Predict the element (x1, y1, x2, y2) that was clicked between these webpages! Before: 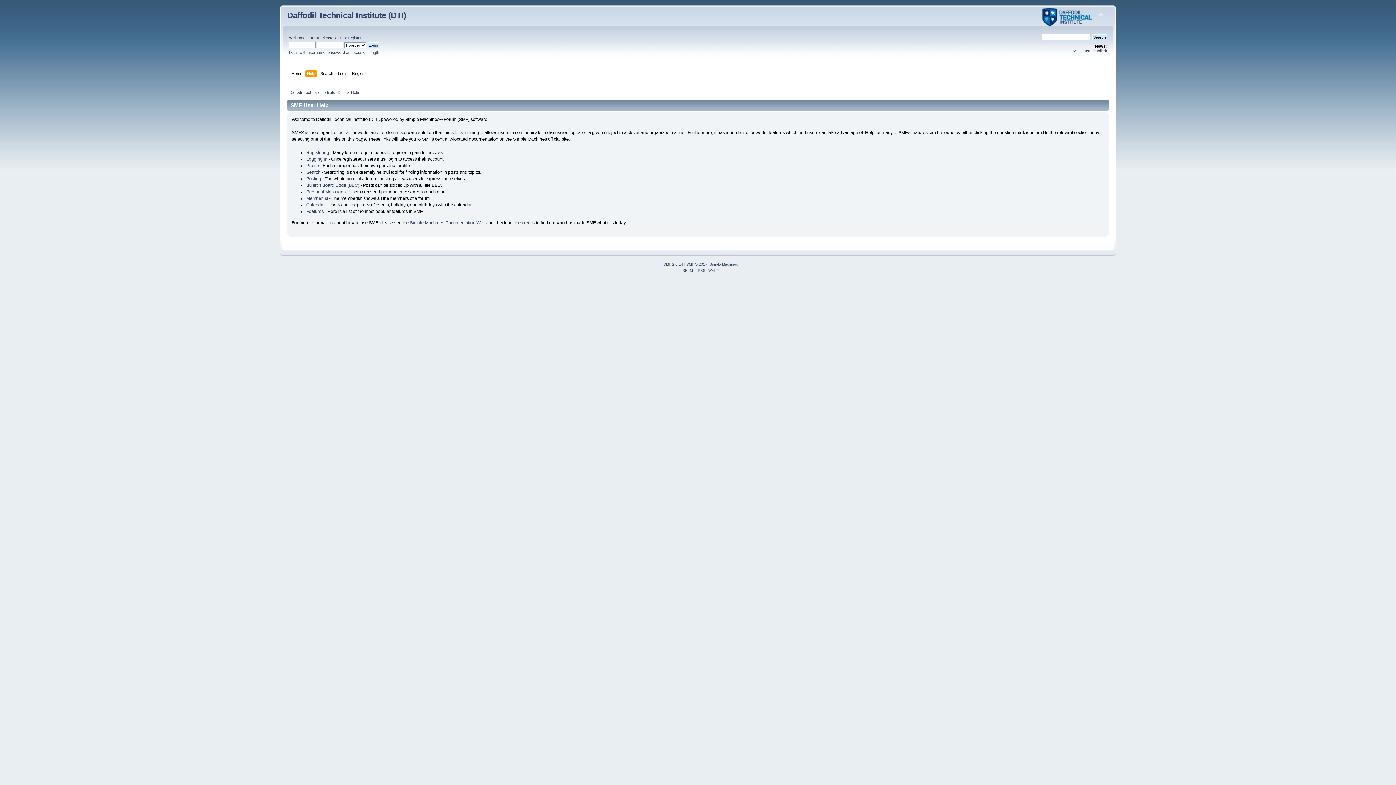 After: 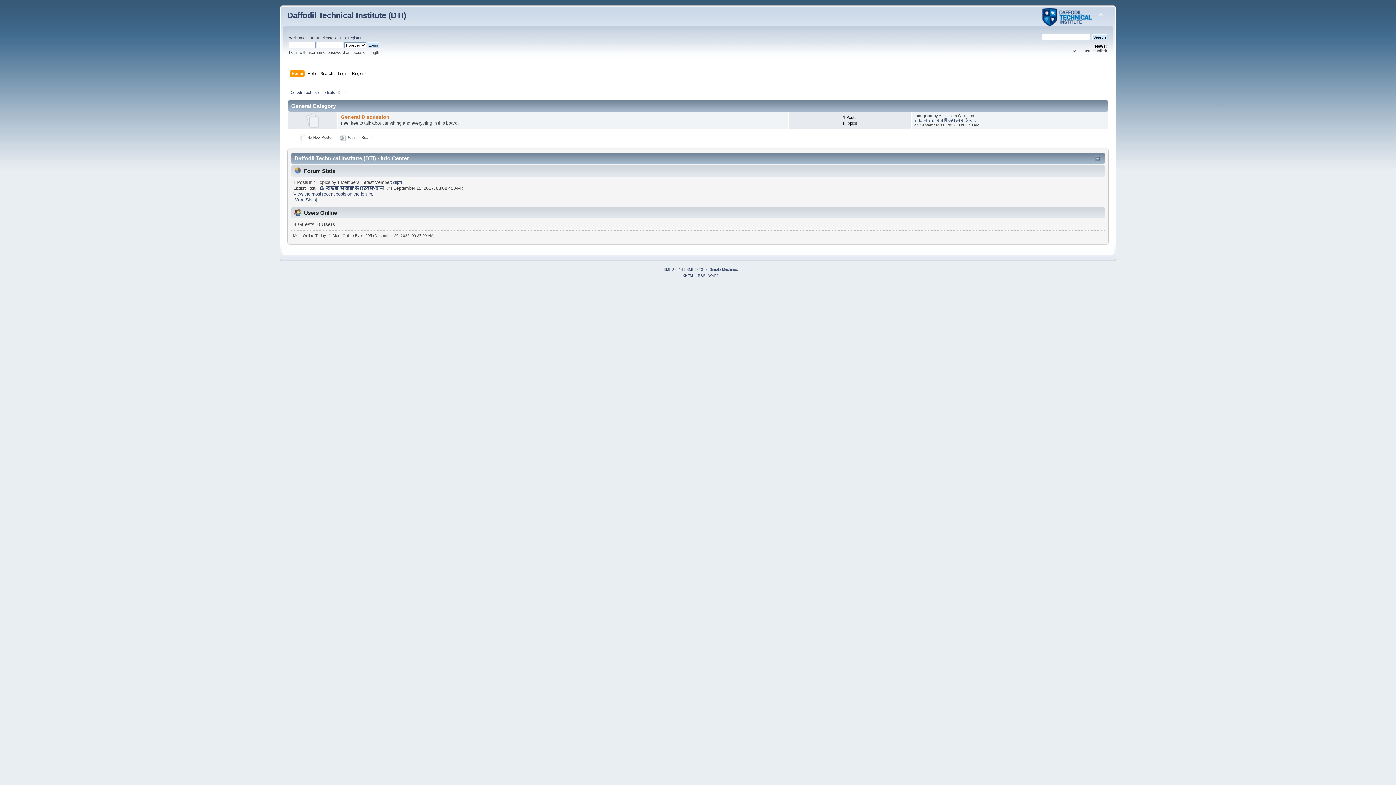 Action: bbox: (291, 70, 304, 78) label: Home